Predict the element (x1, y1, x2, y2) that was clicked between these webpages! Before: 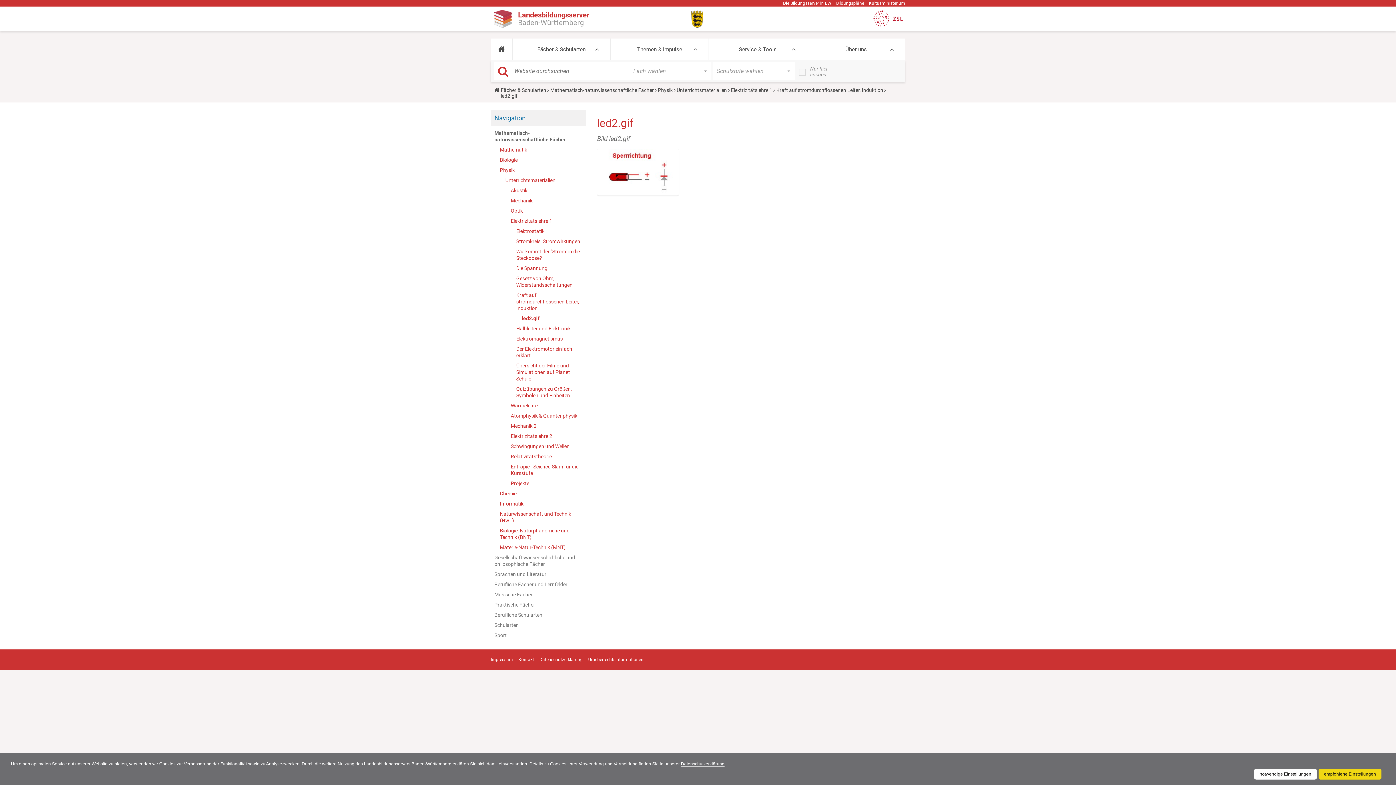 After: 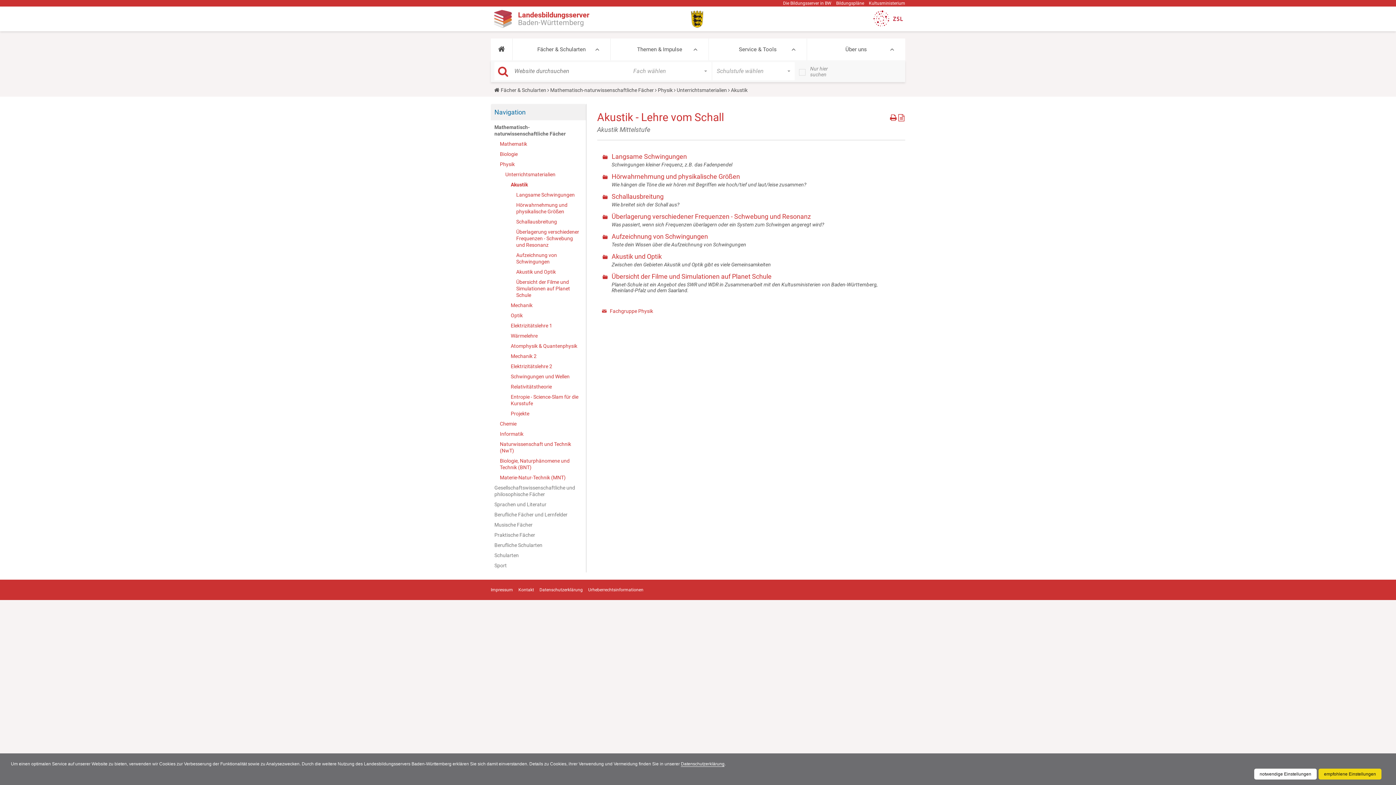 Action: bbox: (510, 185, 582, 195) label: Akustik